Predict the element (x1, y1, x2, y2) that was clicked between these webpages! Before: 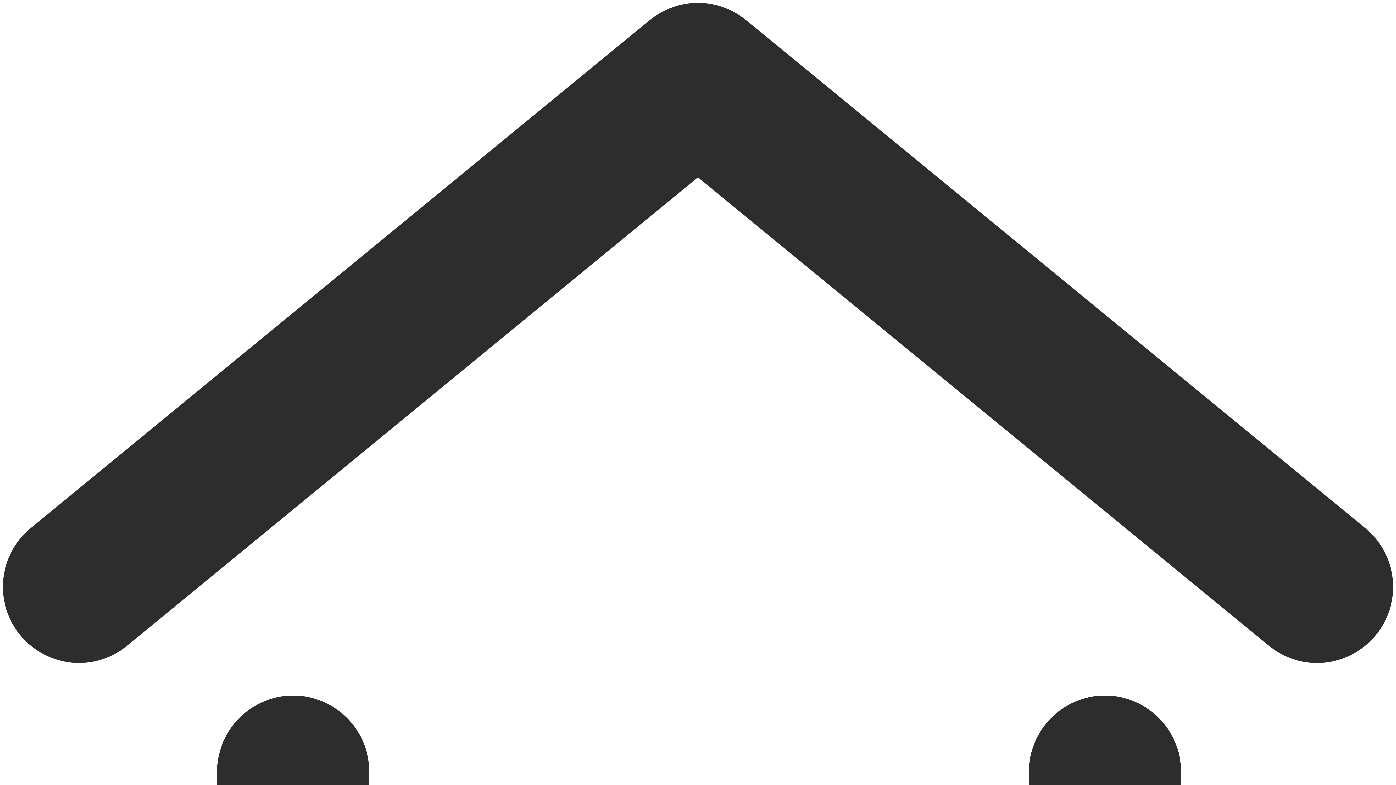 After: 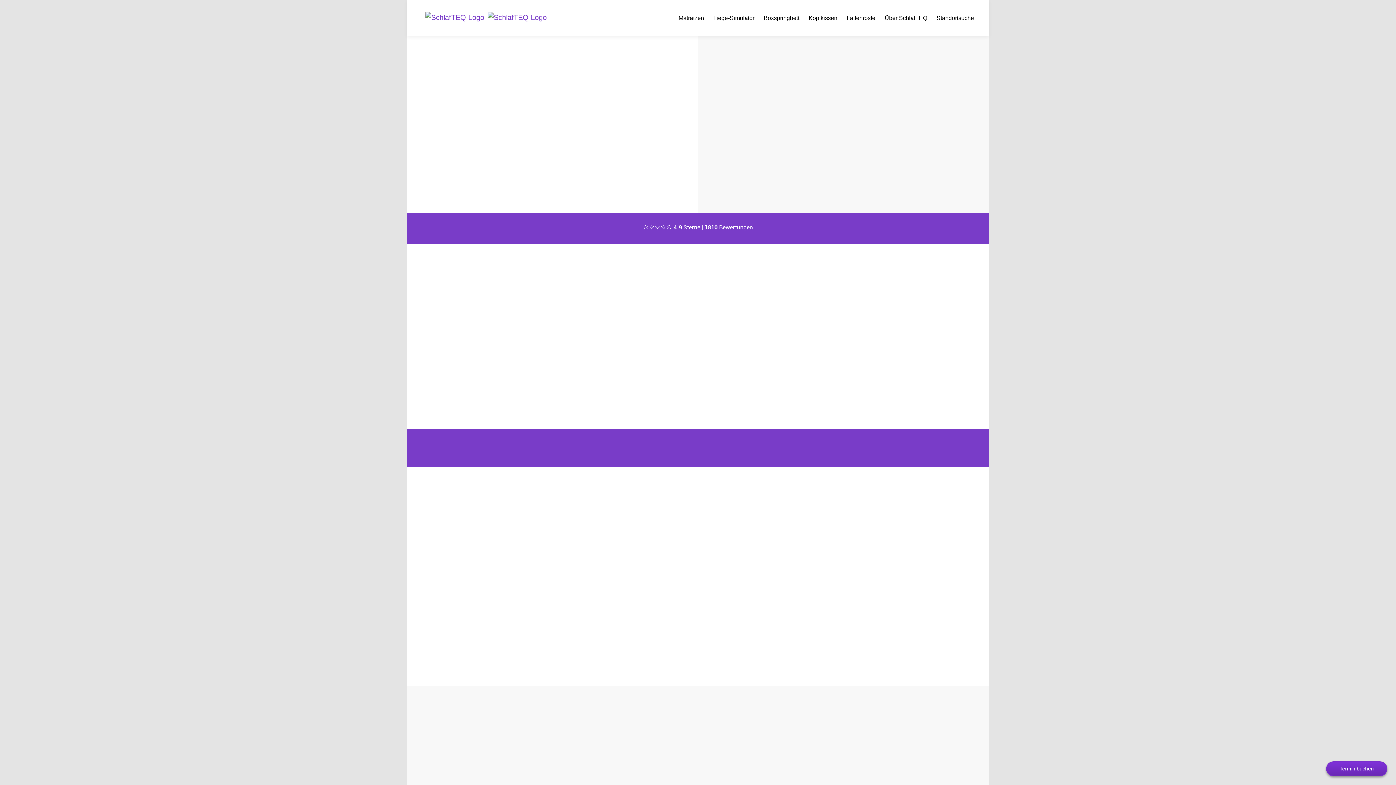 Action: bbox: (2, 2, 1393, 1389)